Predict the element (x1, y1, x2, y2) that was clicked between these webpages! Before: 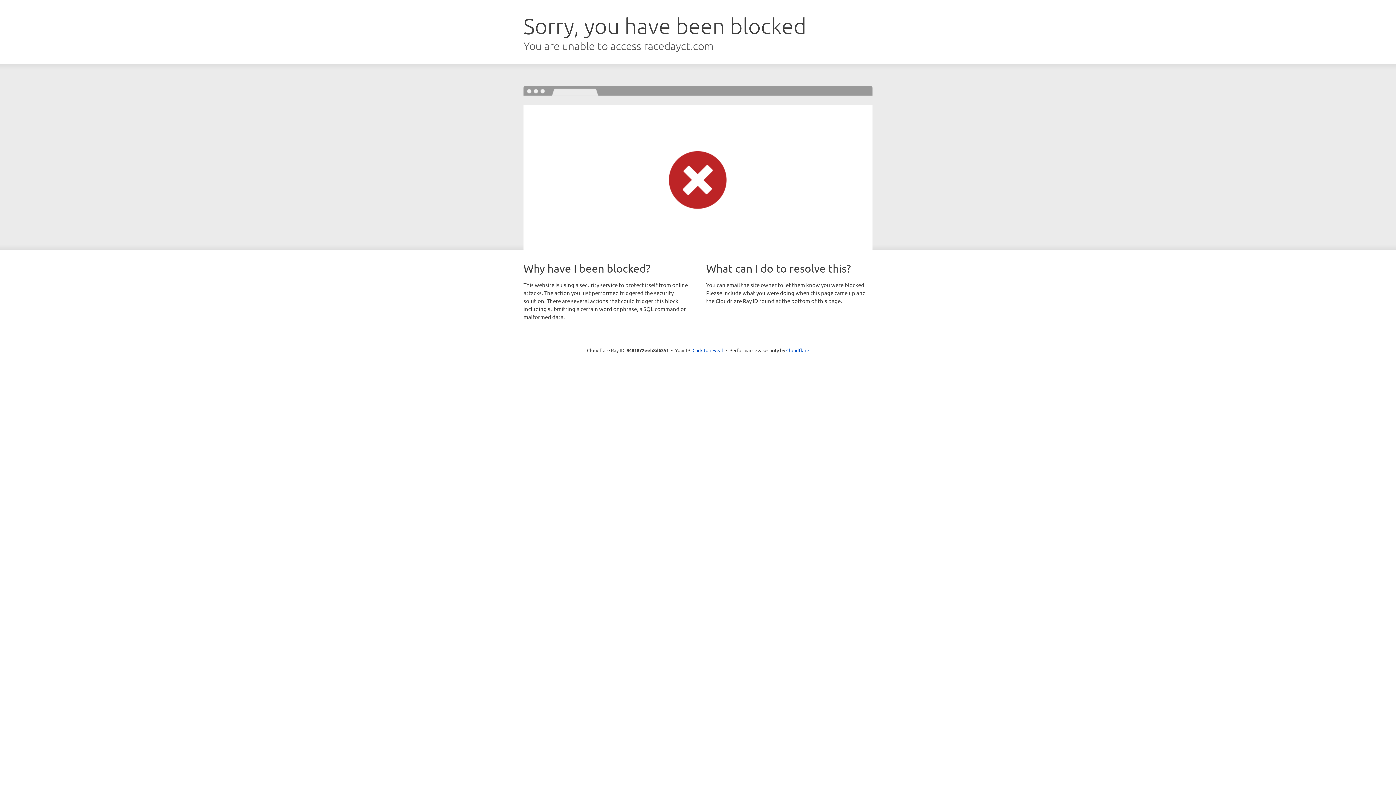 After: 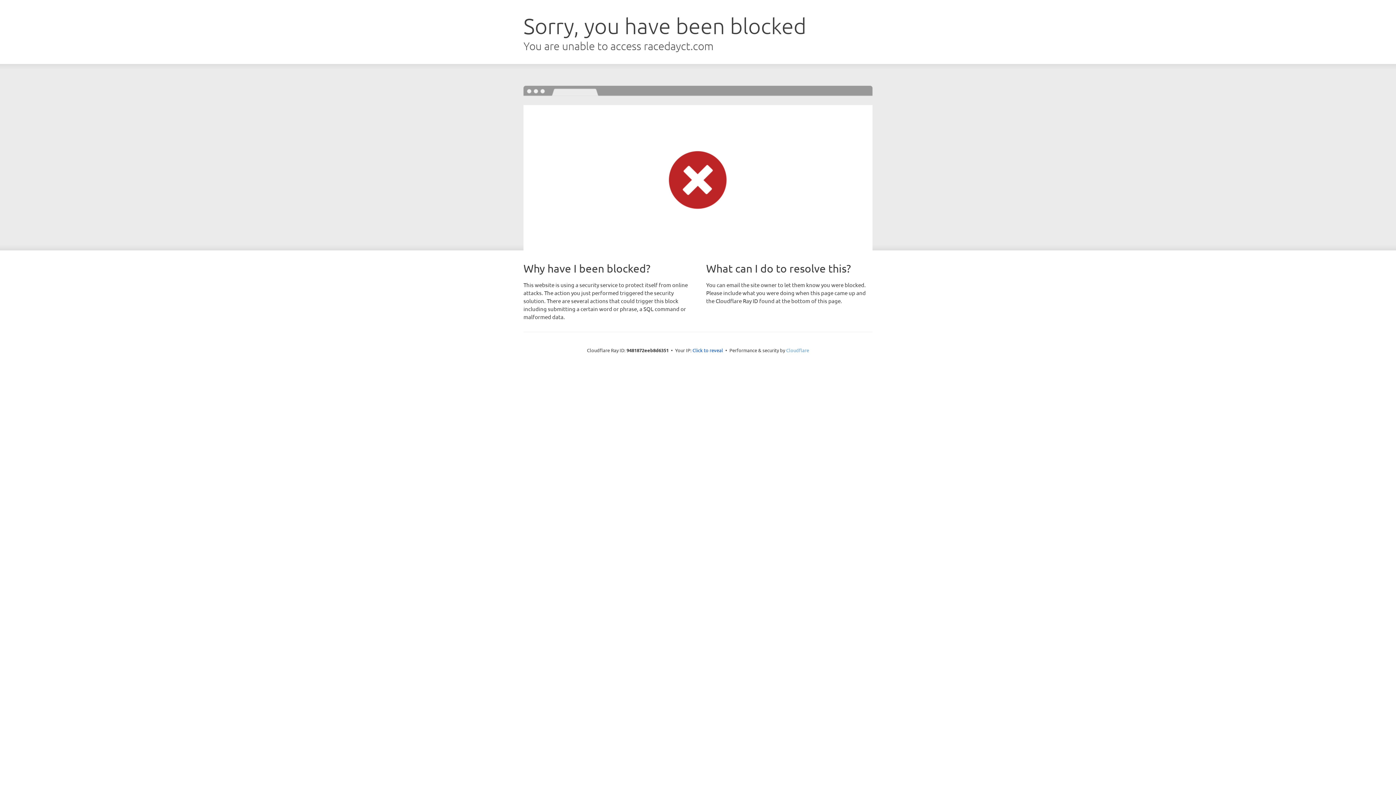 Action: label: Cloudflare bbox: (786, 347, 809, 353)